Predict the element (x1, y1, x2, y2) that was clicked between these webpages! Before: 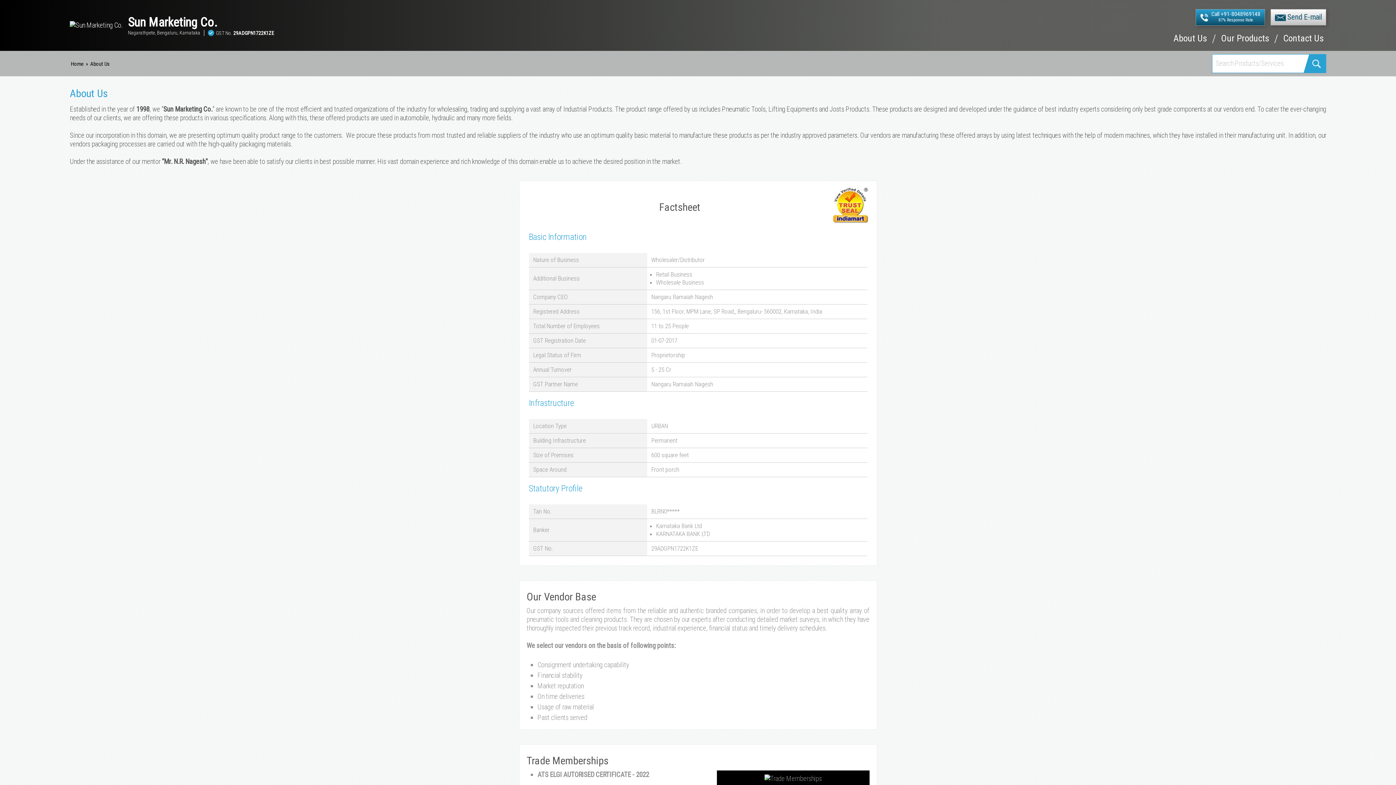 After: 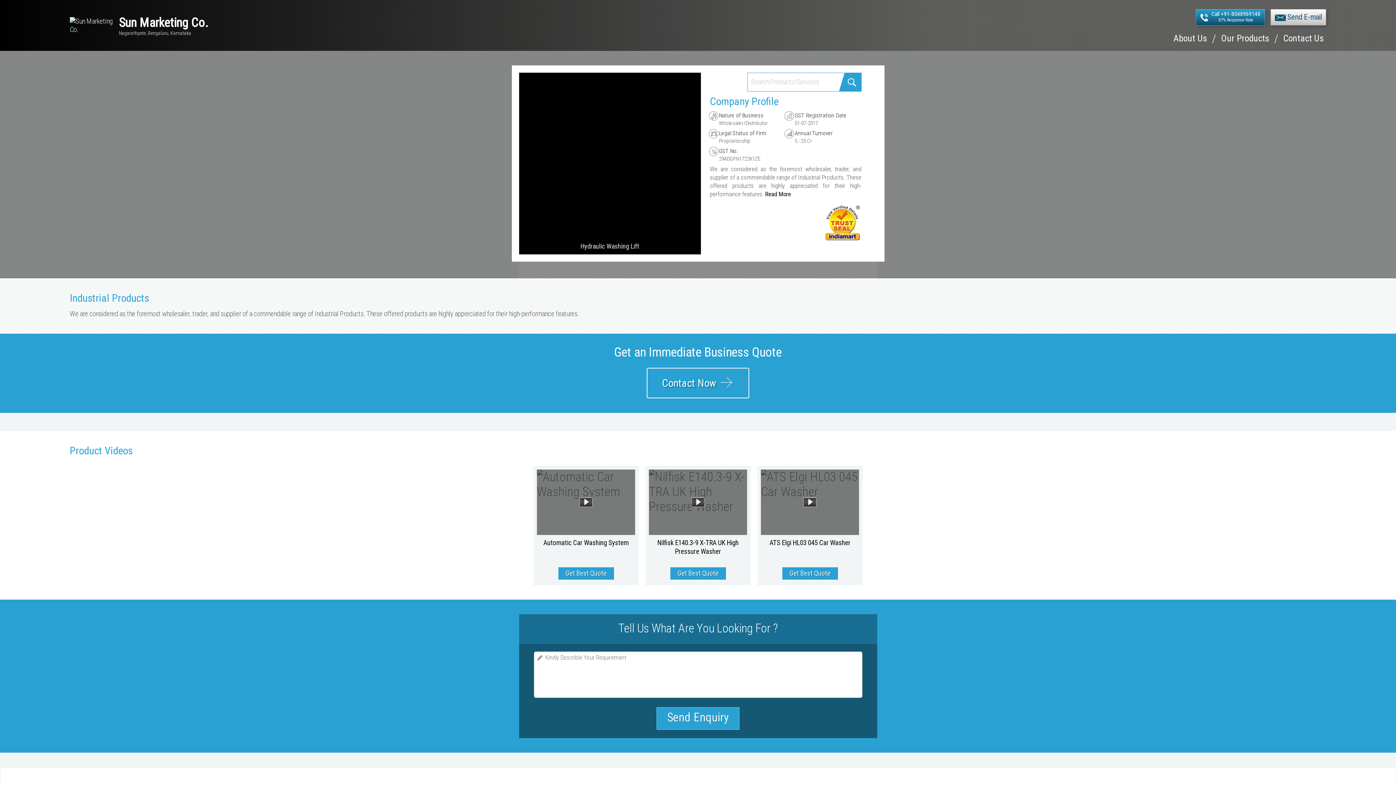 Action: bbox: (70, 60, 83, 67) label: Home